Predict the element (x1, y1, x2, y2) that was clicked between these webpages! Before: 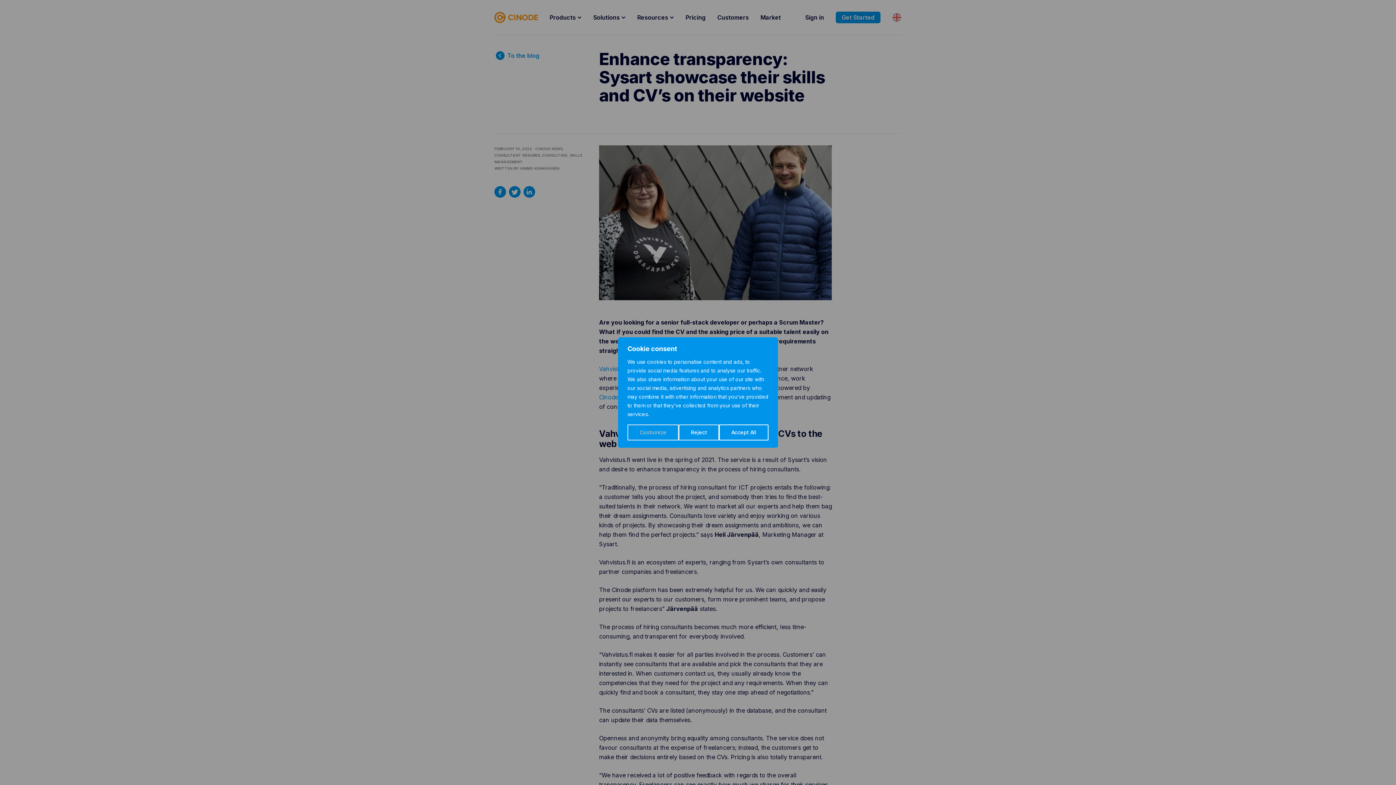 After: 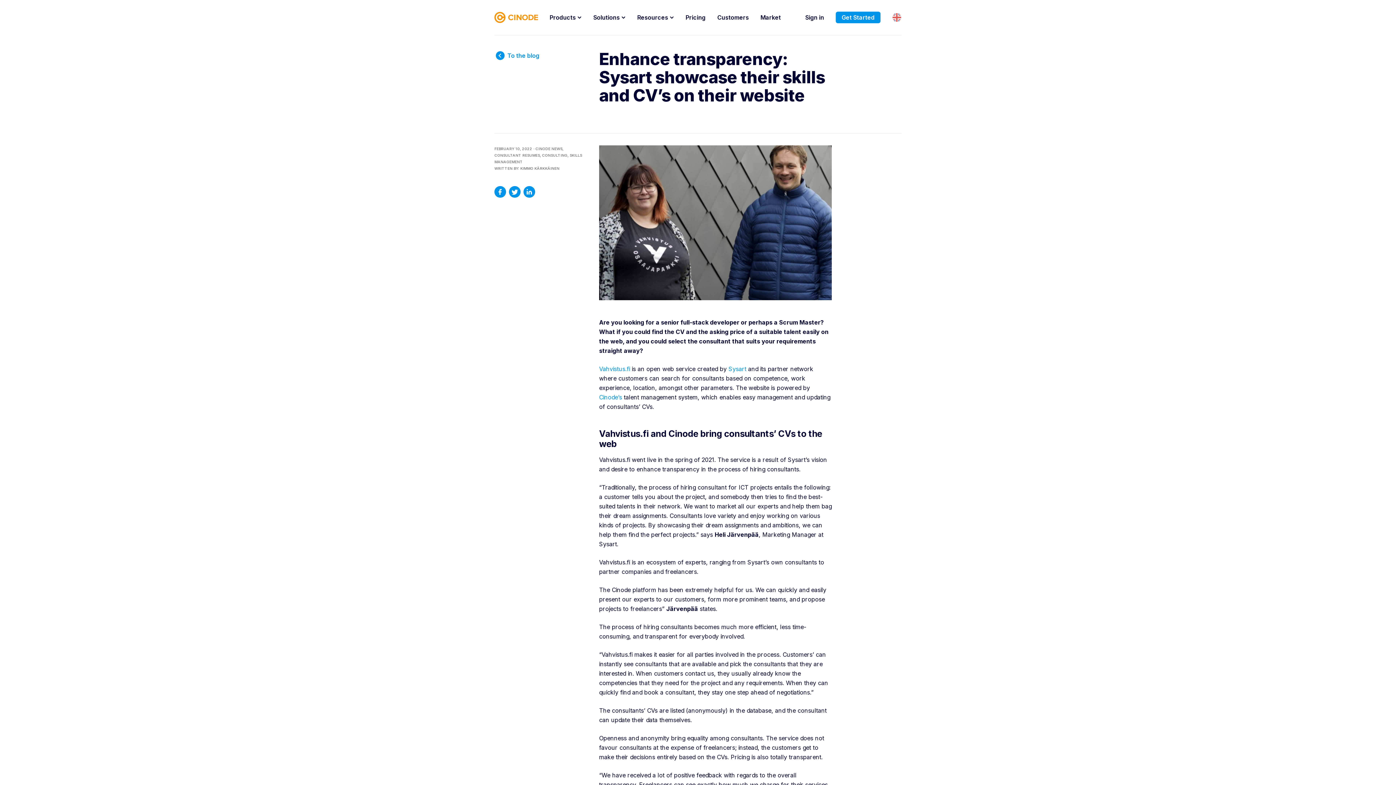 Action: bbox: (719, 424, 768, 440) label: Accept All